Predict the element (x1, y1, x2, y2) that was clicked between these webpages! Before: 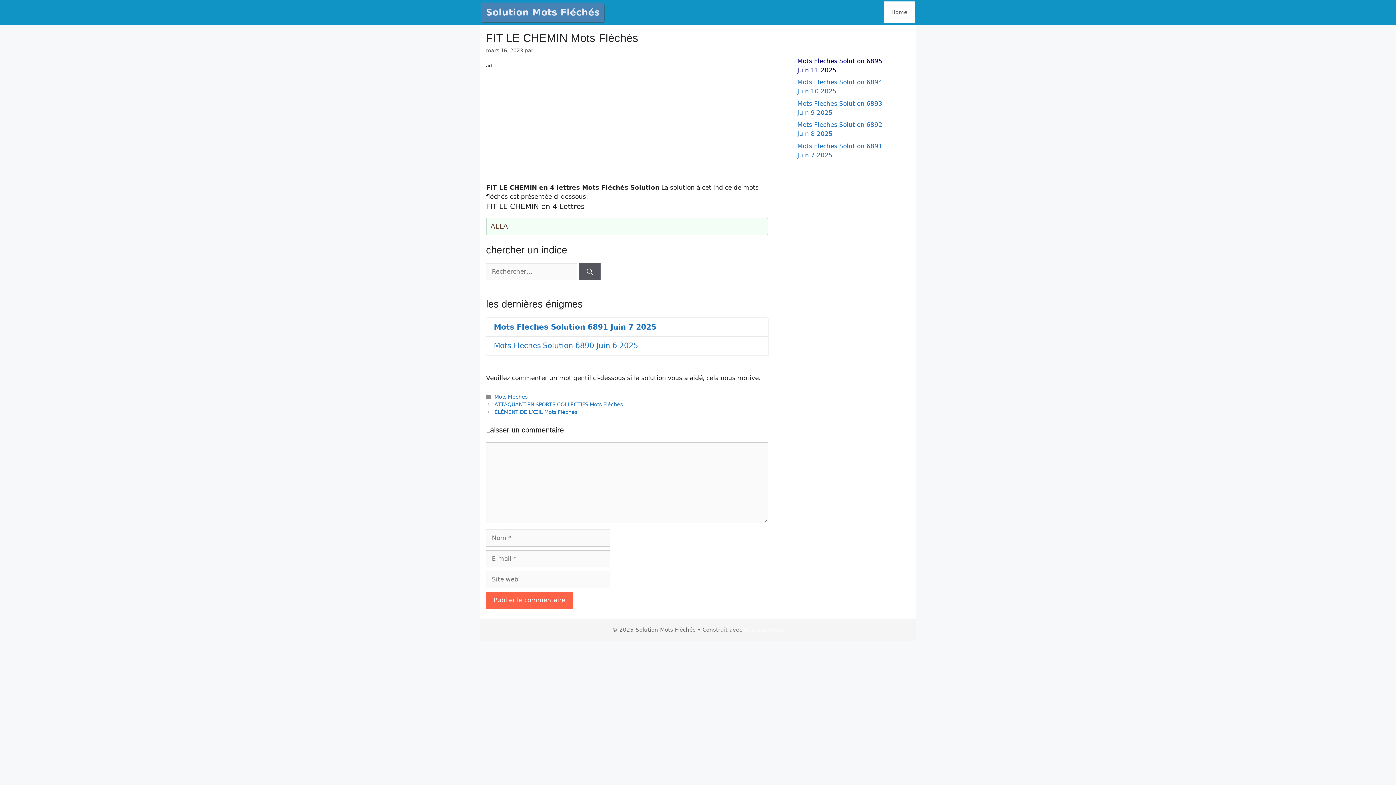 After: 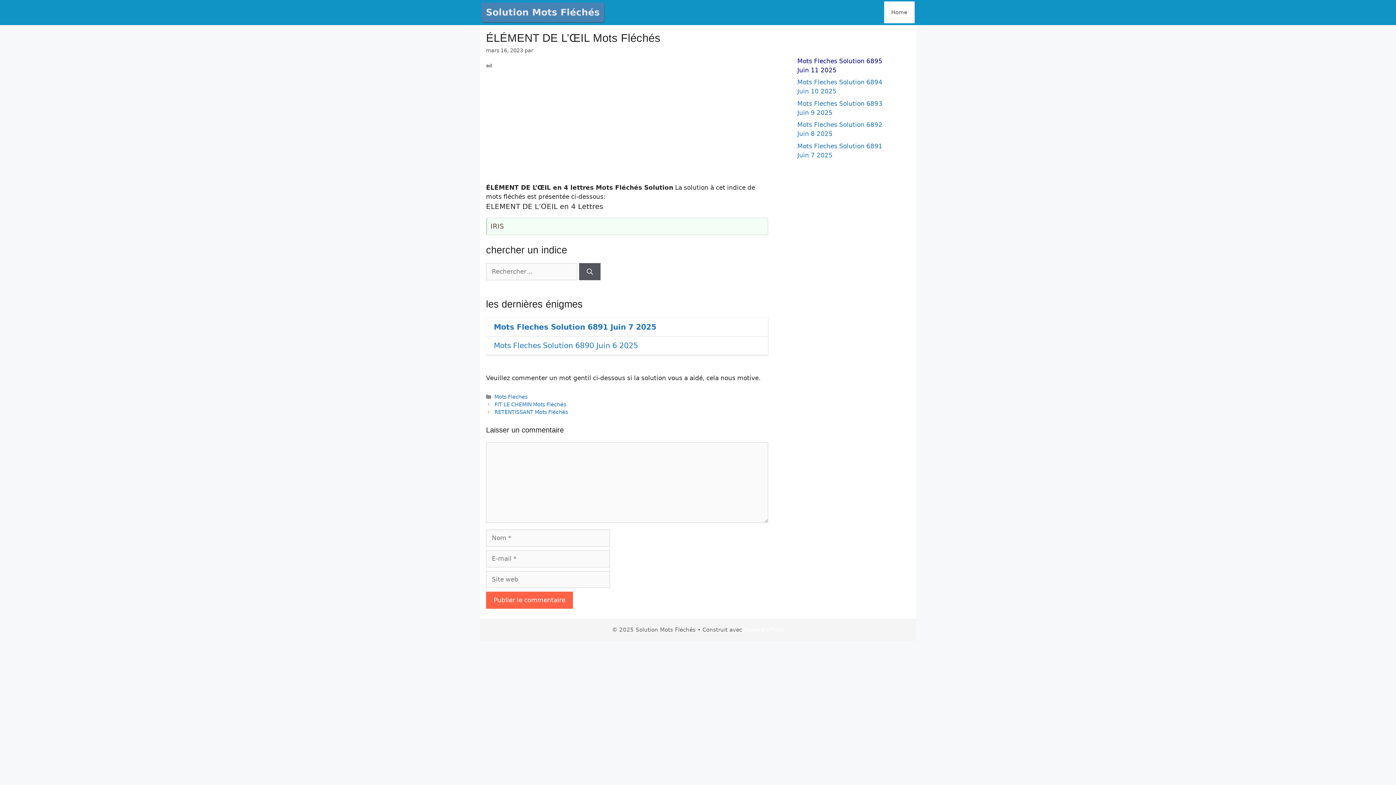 Action: label: ÉLÉMENT DE L’ŒIL Mots Fléchés bbox: (494, 409, 577, 415)